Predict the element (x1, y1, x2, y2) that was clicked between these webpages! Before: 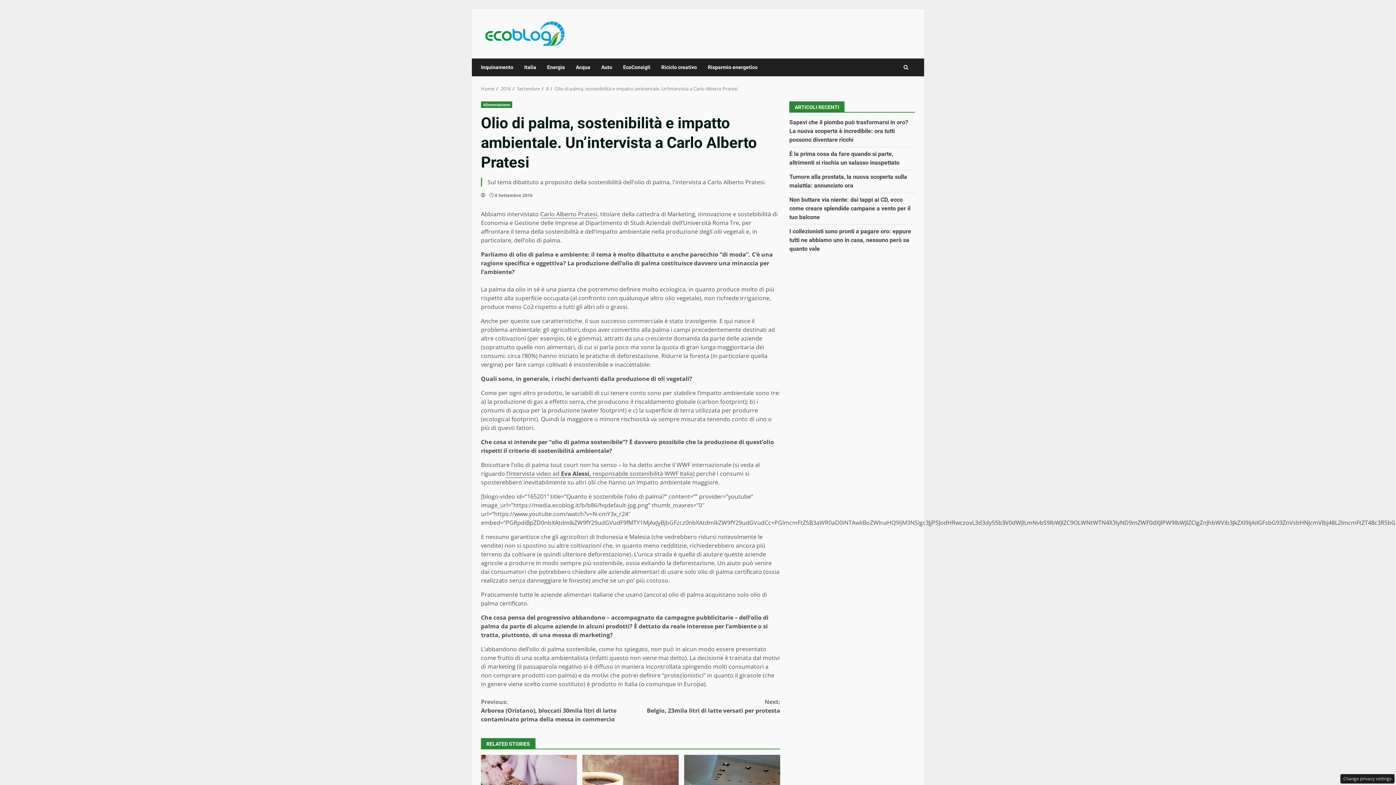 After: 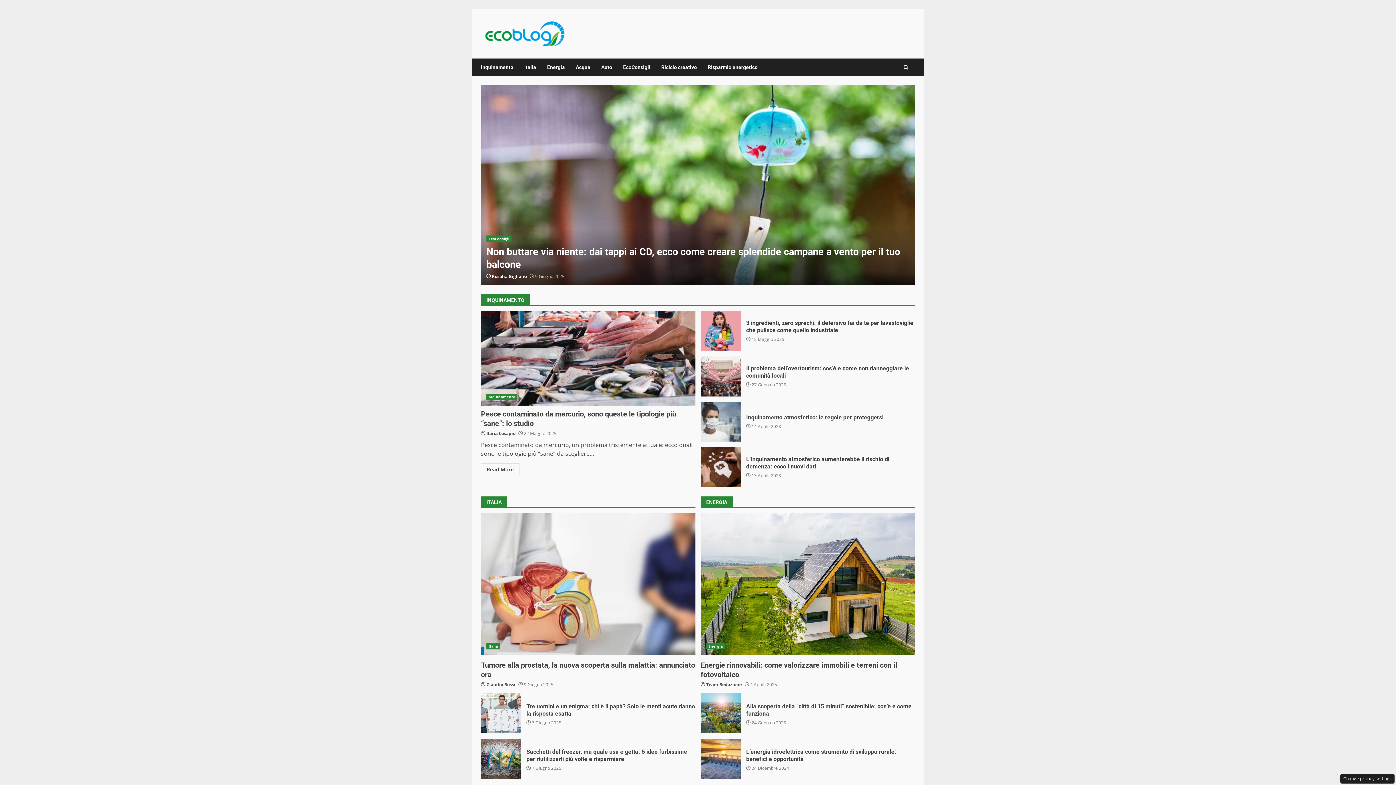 Action: bbox: (481, 85, 494, 92) label: Home